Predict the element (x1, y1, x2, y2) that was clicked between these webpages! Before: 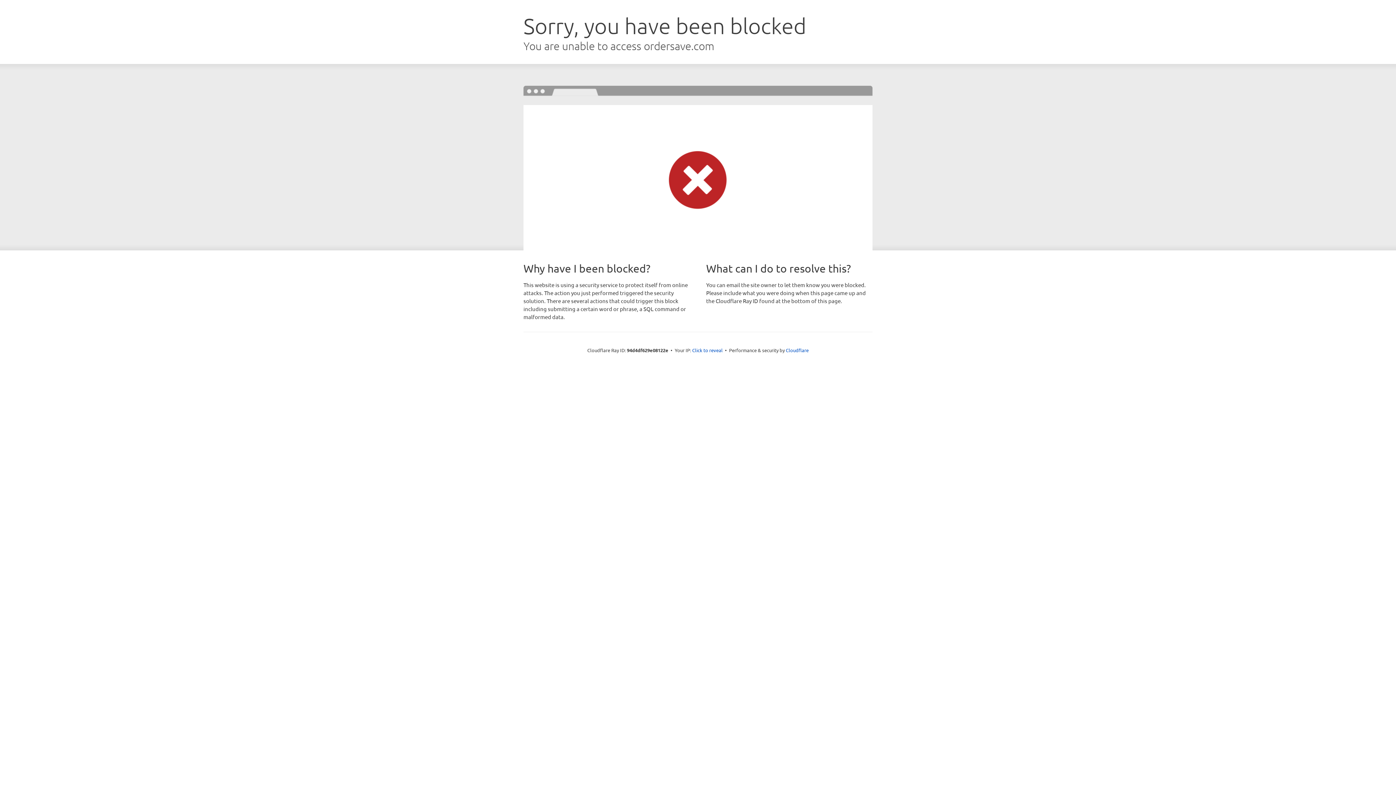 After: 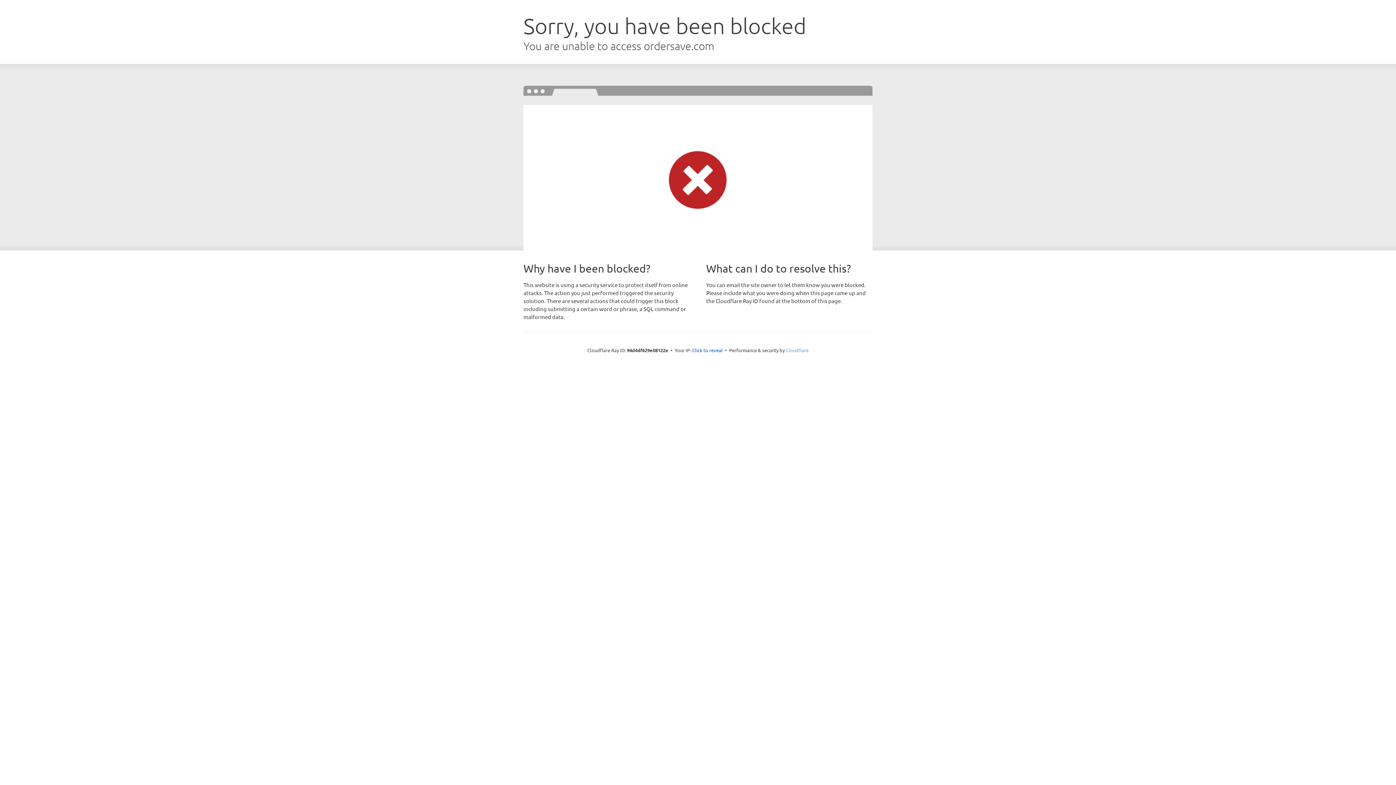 Action: bbox: (786, 347, 808, 353) label: Cloudflare